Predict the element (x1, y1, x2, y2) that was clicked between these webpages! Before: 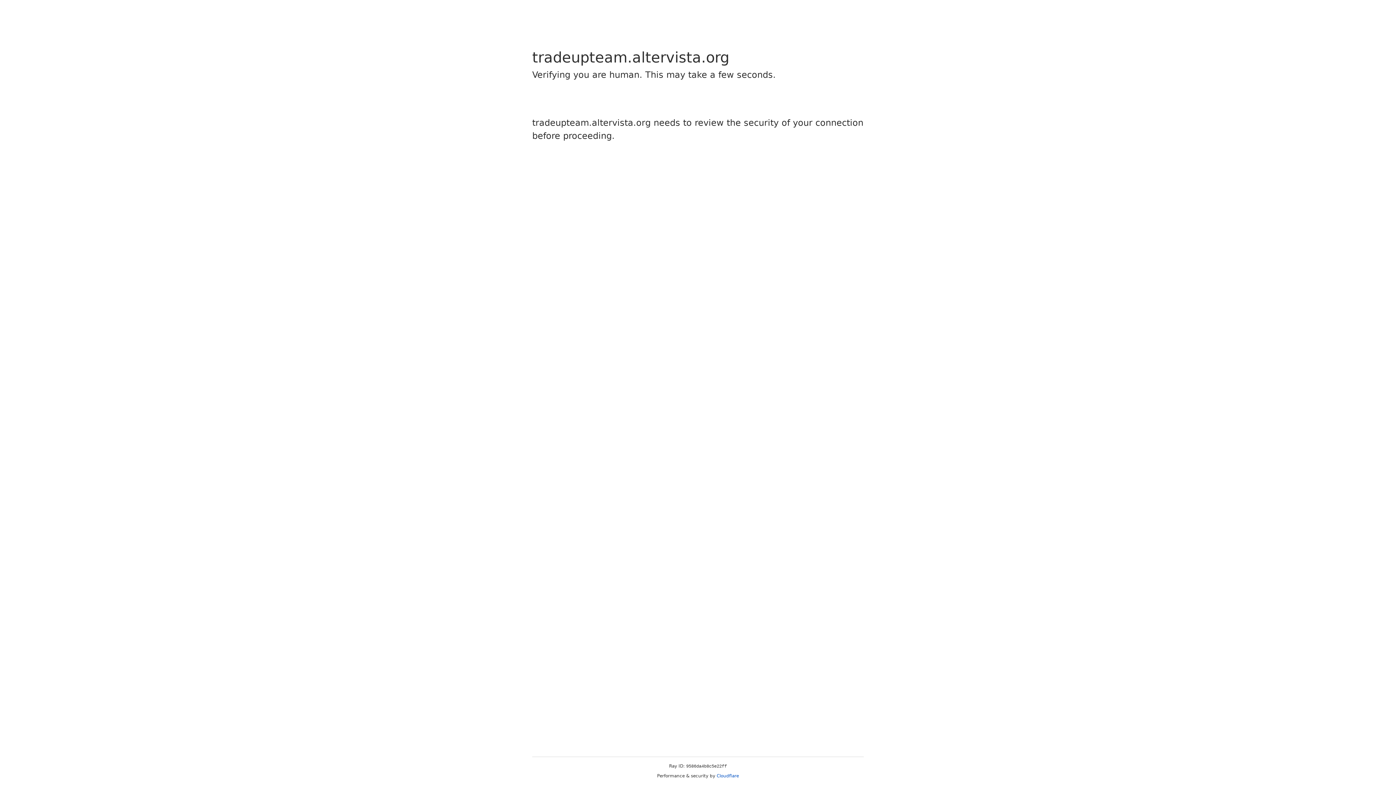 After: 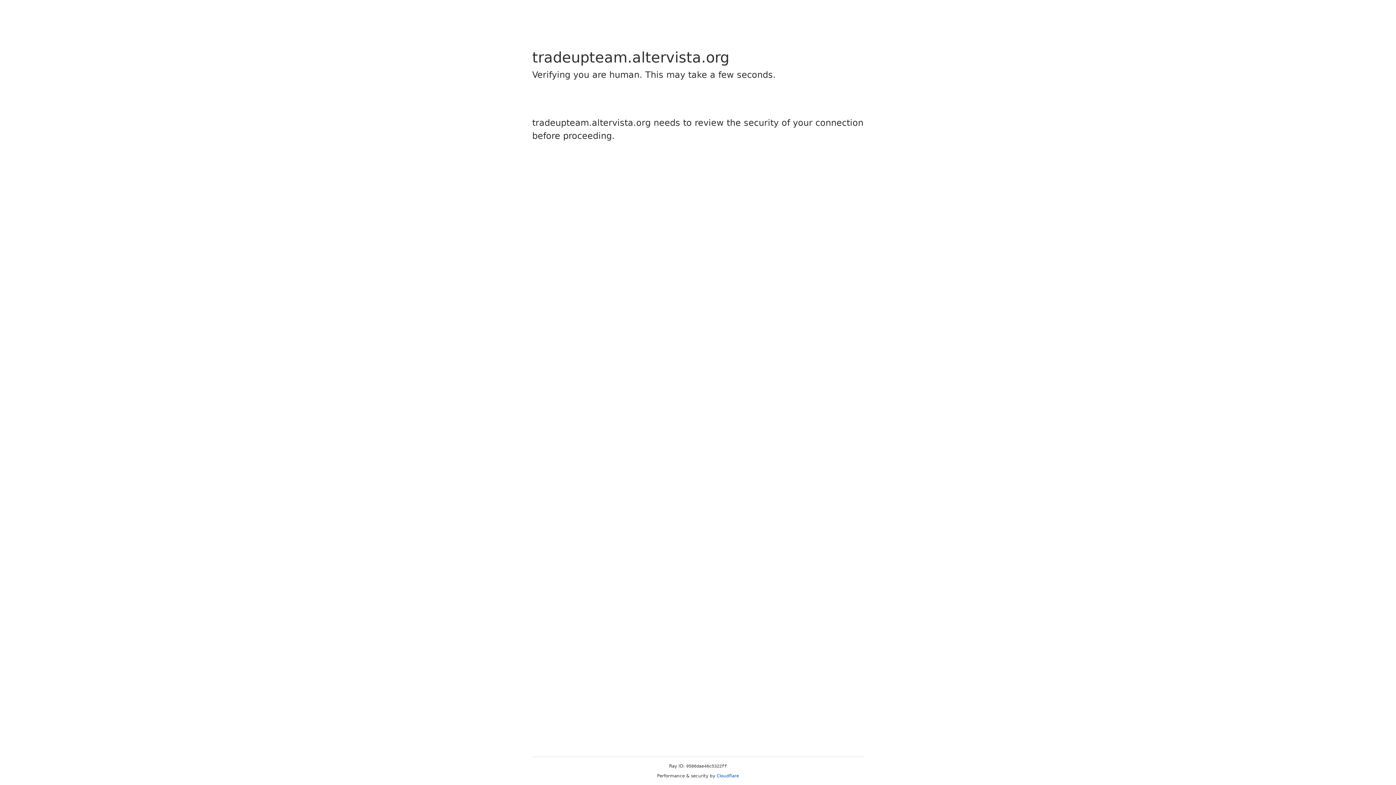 Action: bbox: (716, 773, 739, 778) label: Cloudflare